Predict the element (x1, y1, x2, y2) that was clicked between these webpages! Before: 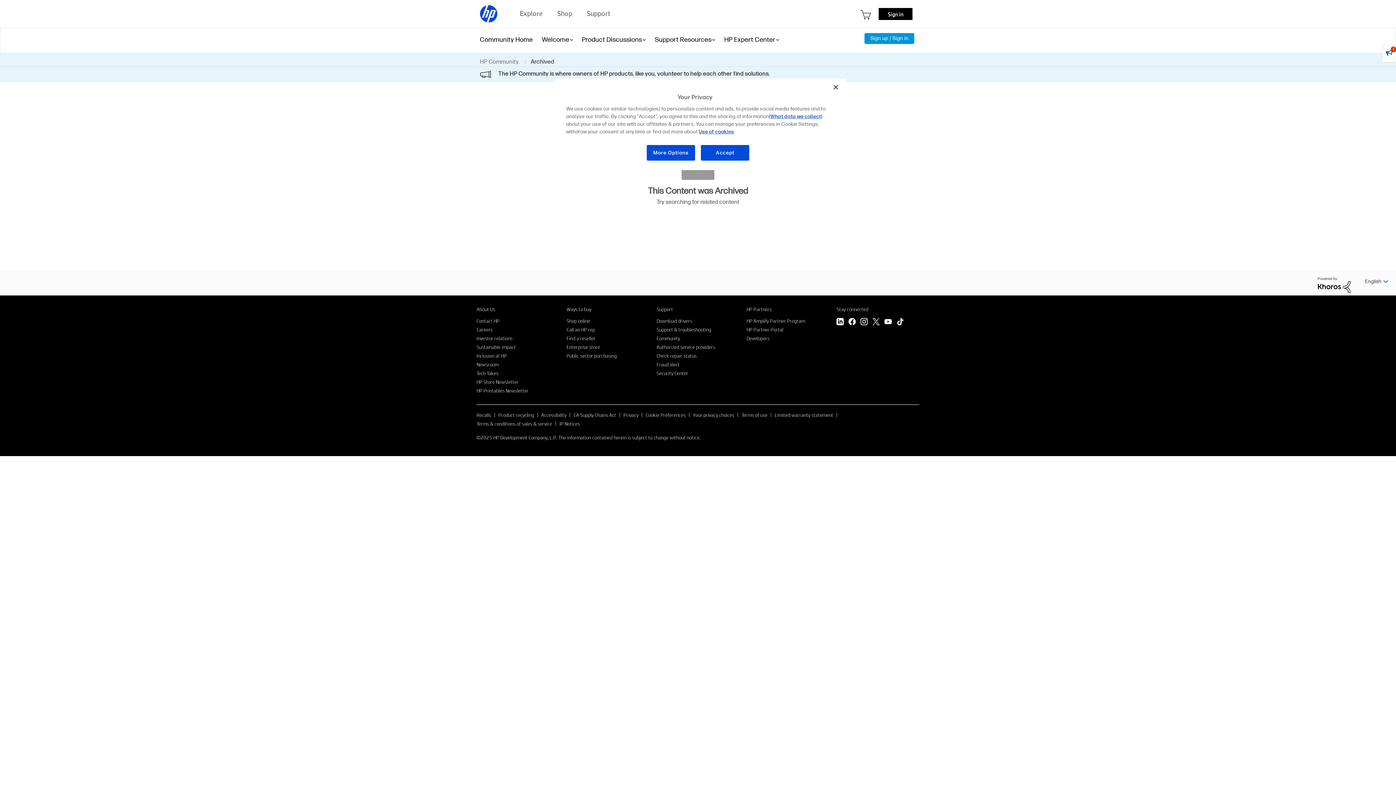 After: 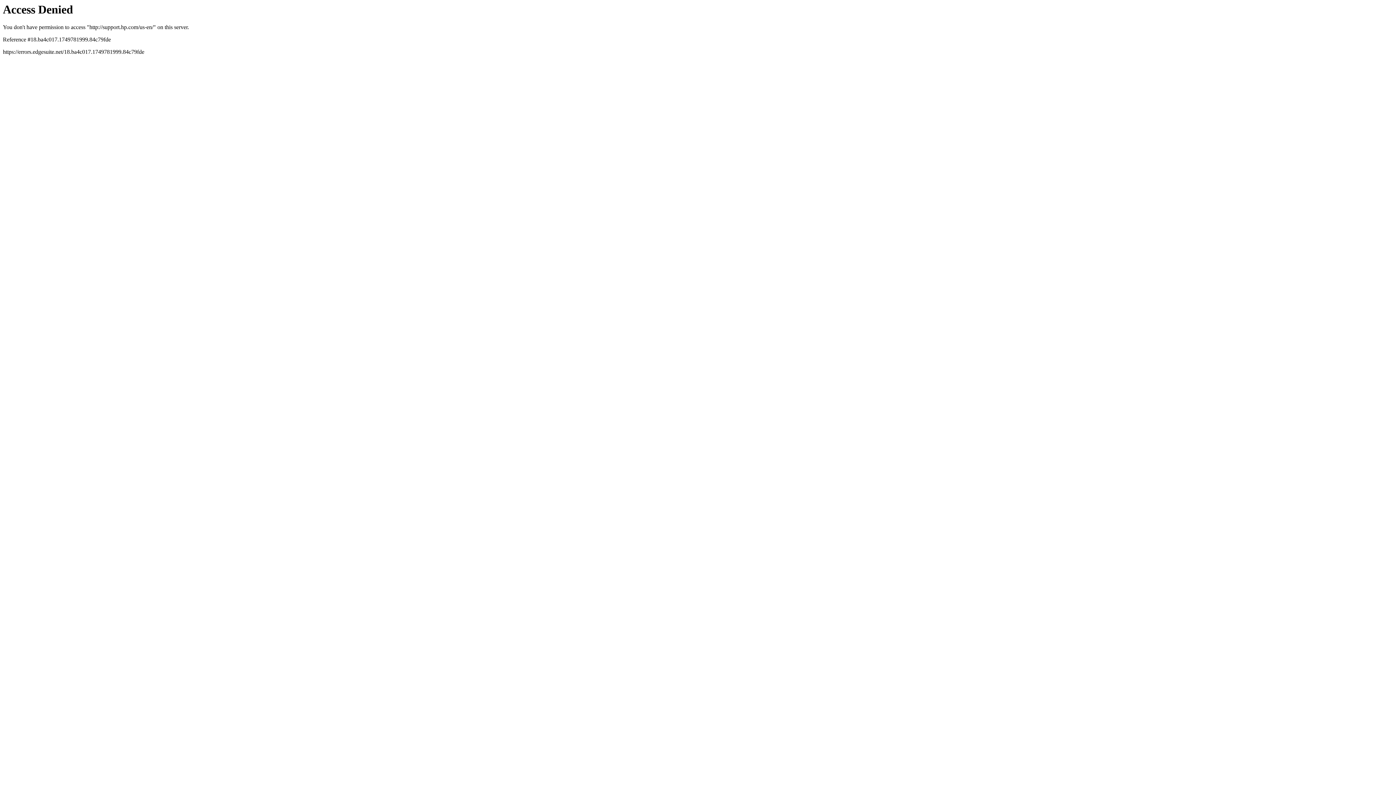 Action: bbox: (656, 306, 673, 312) label: Support